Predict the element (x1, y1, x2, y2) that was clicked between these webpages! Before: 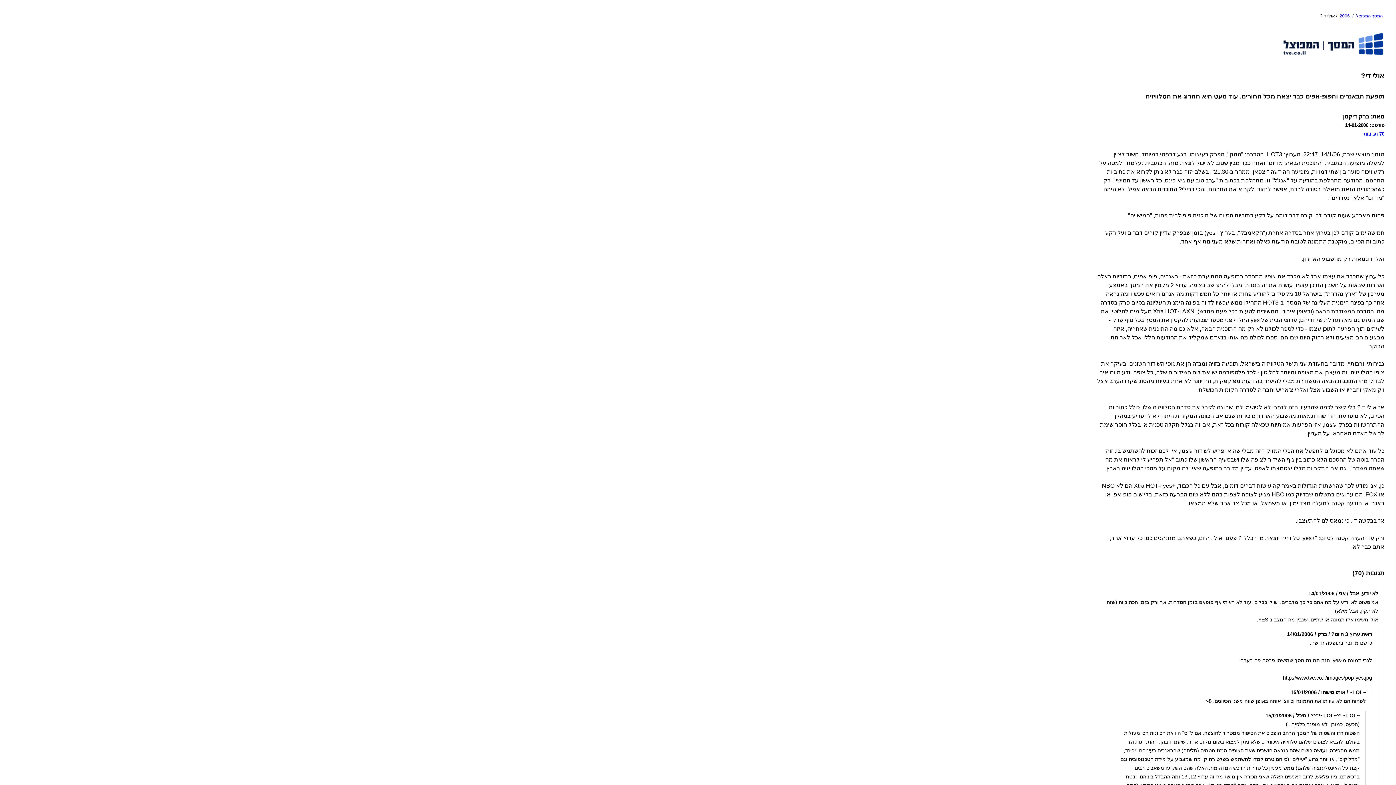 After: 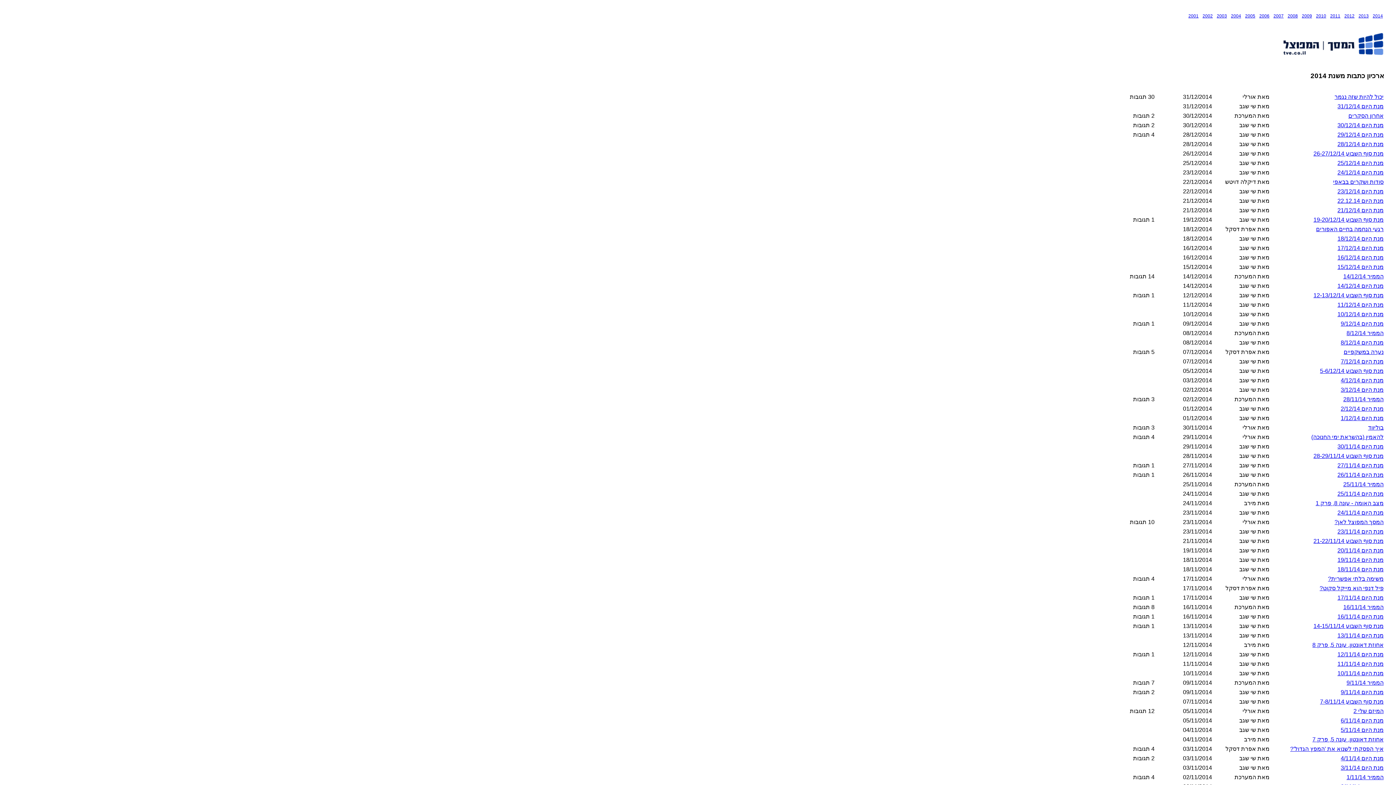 Action: label: המסך המפוצל bbox: (1354, 12, 1384, 20)